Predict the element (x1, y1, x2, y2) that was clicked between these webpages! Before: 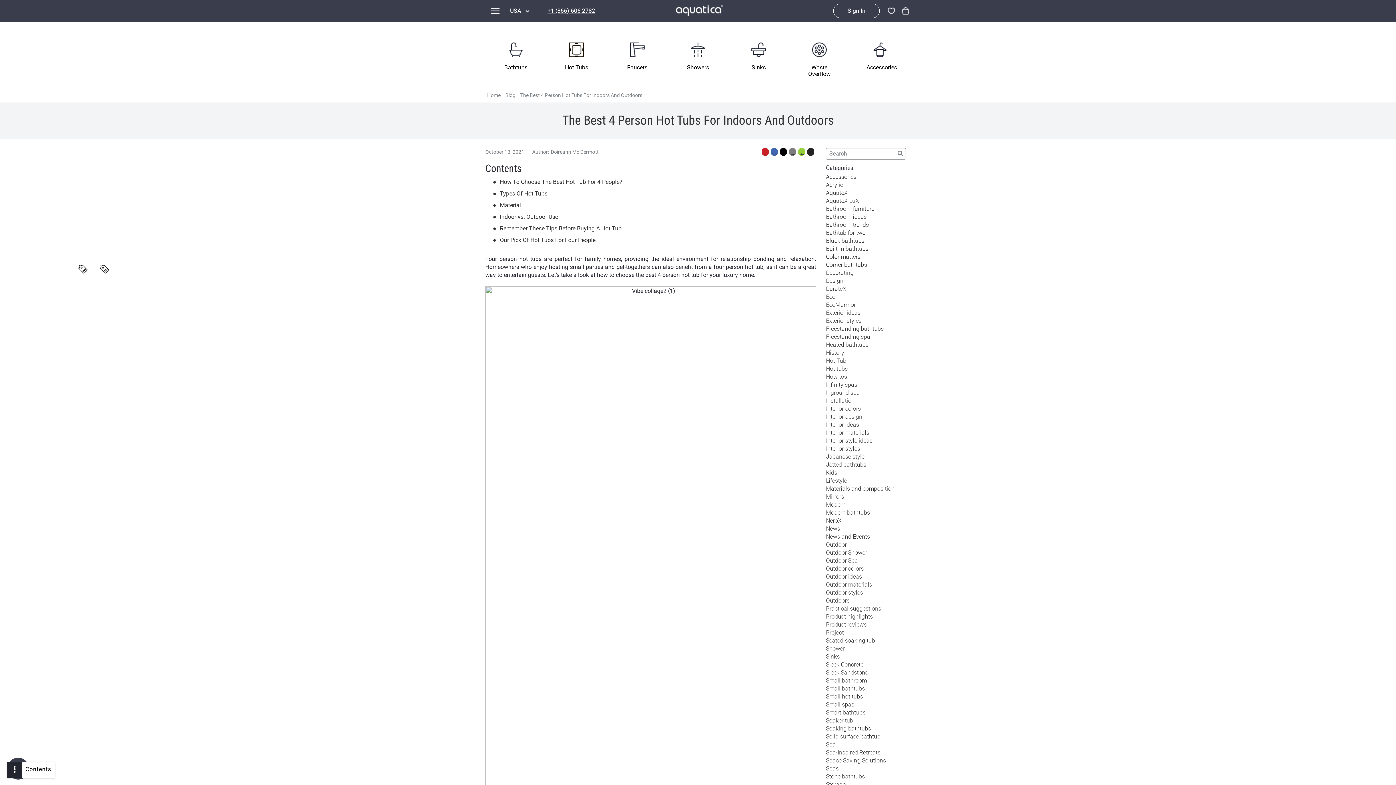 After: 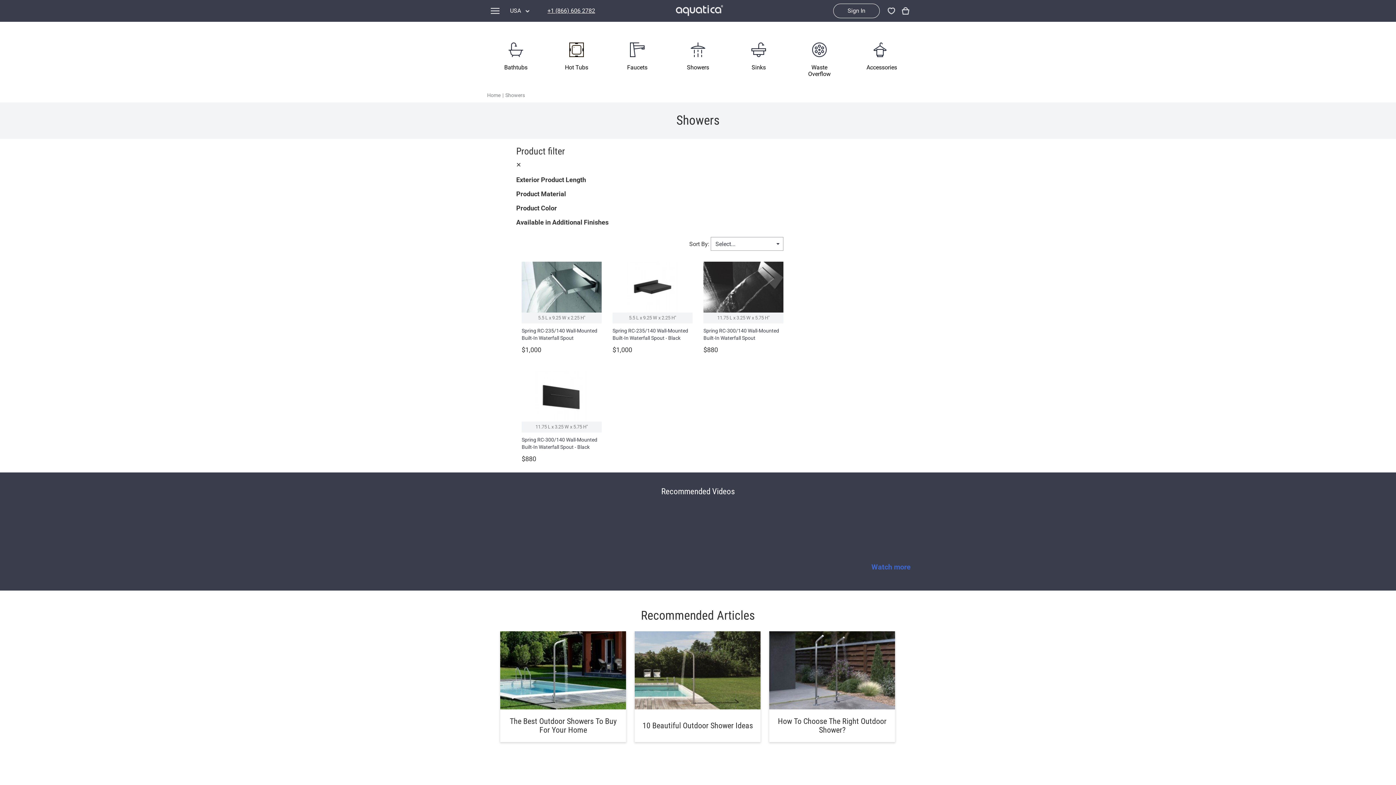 Action: label: Showers bbox: (667, 37, 728, 84)